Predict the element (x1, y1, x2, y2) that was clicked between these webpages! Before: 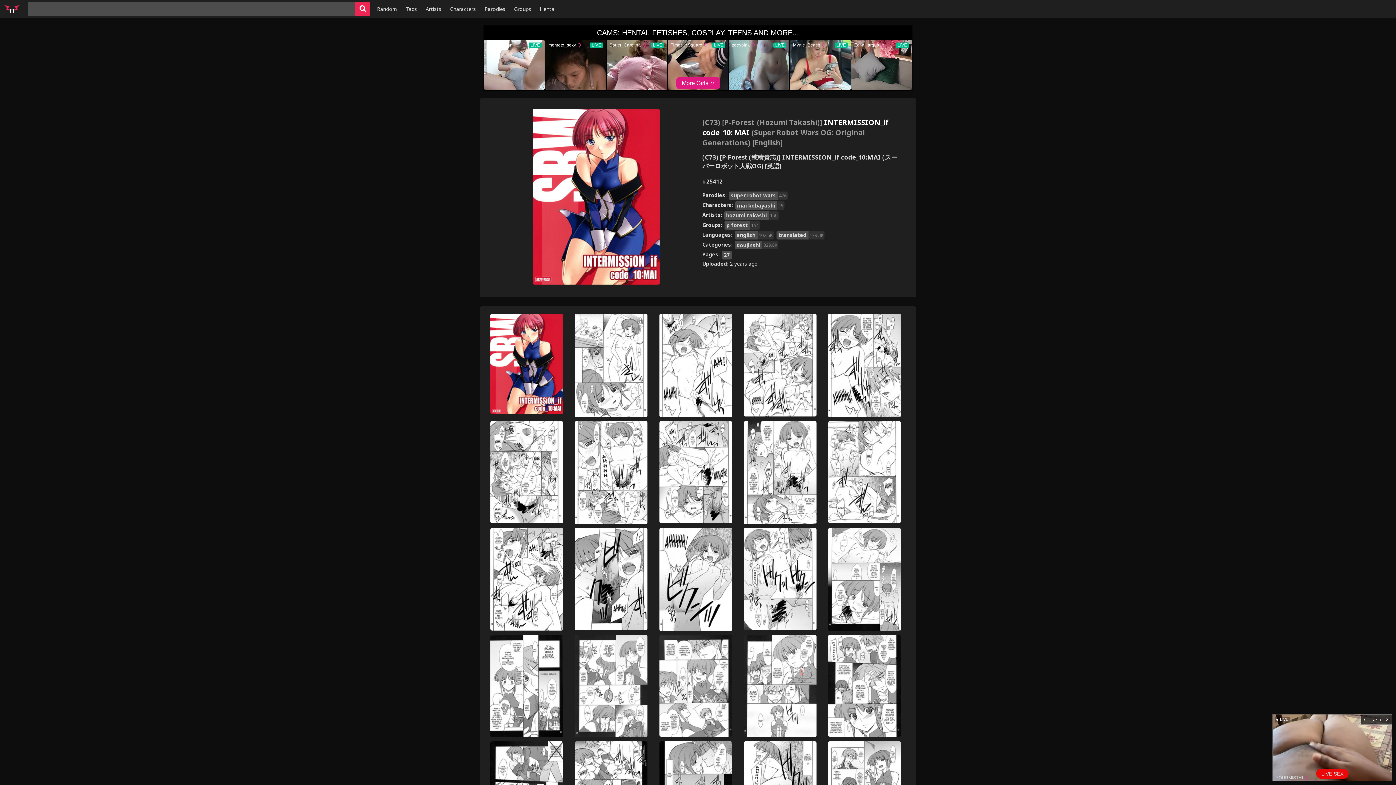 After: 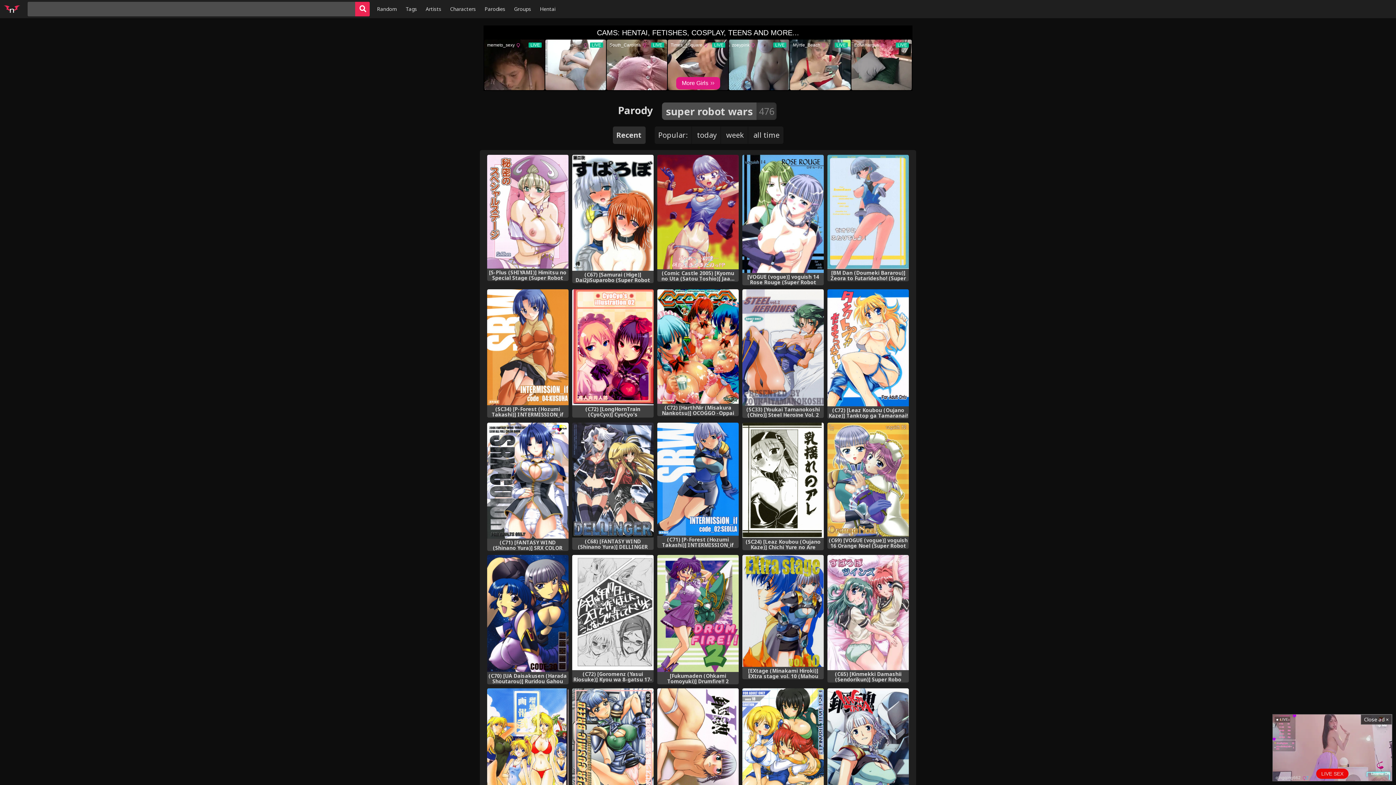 Action: bbox: (729, 191, 788, 200) label: super robot wars
476